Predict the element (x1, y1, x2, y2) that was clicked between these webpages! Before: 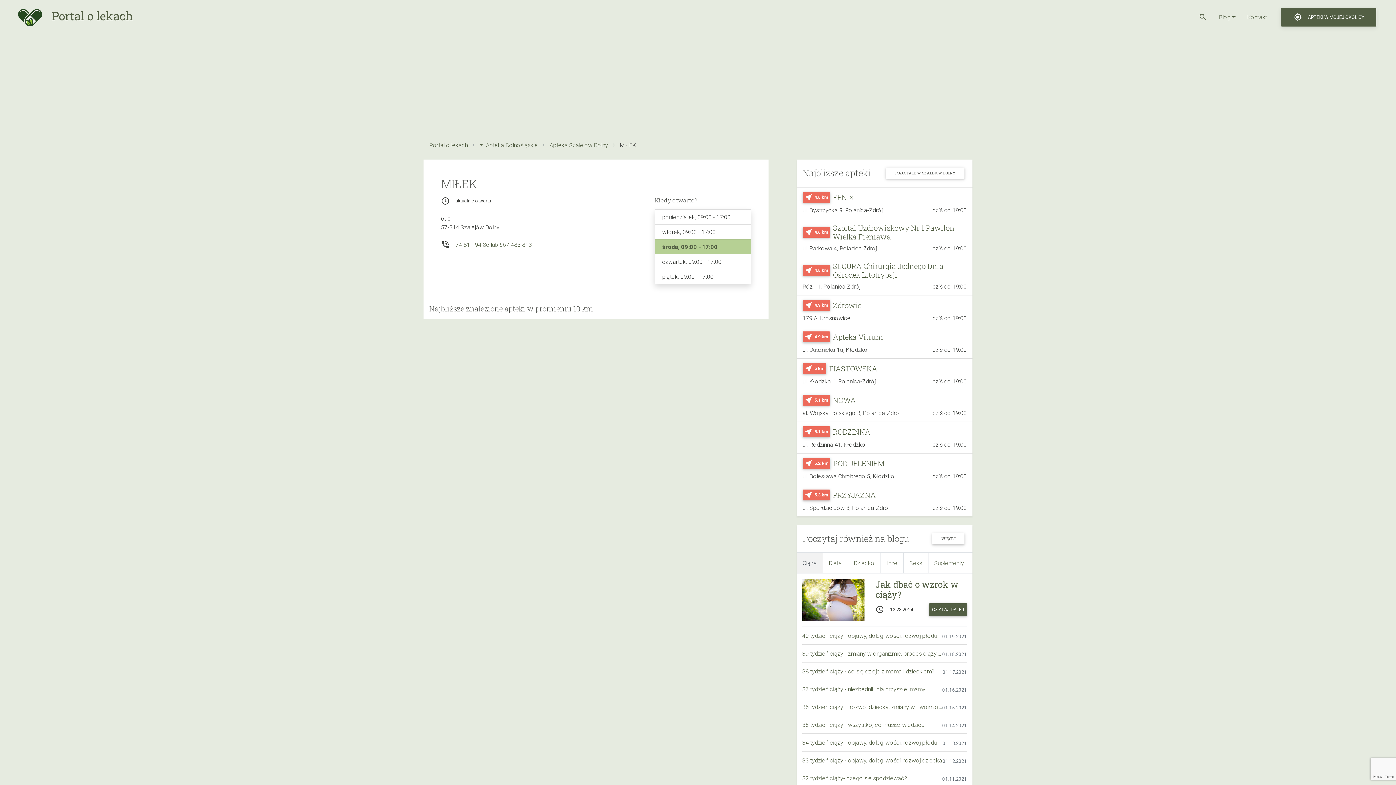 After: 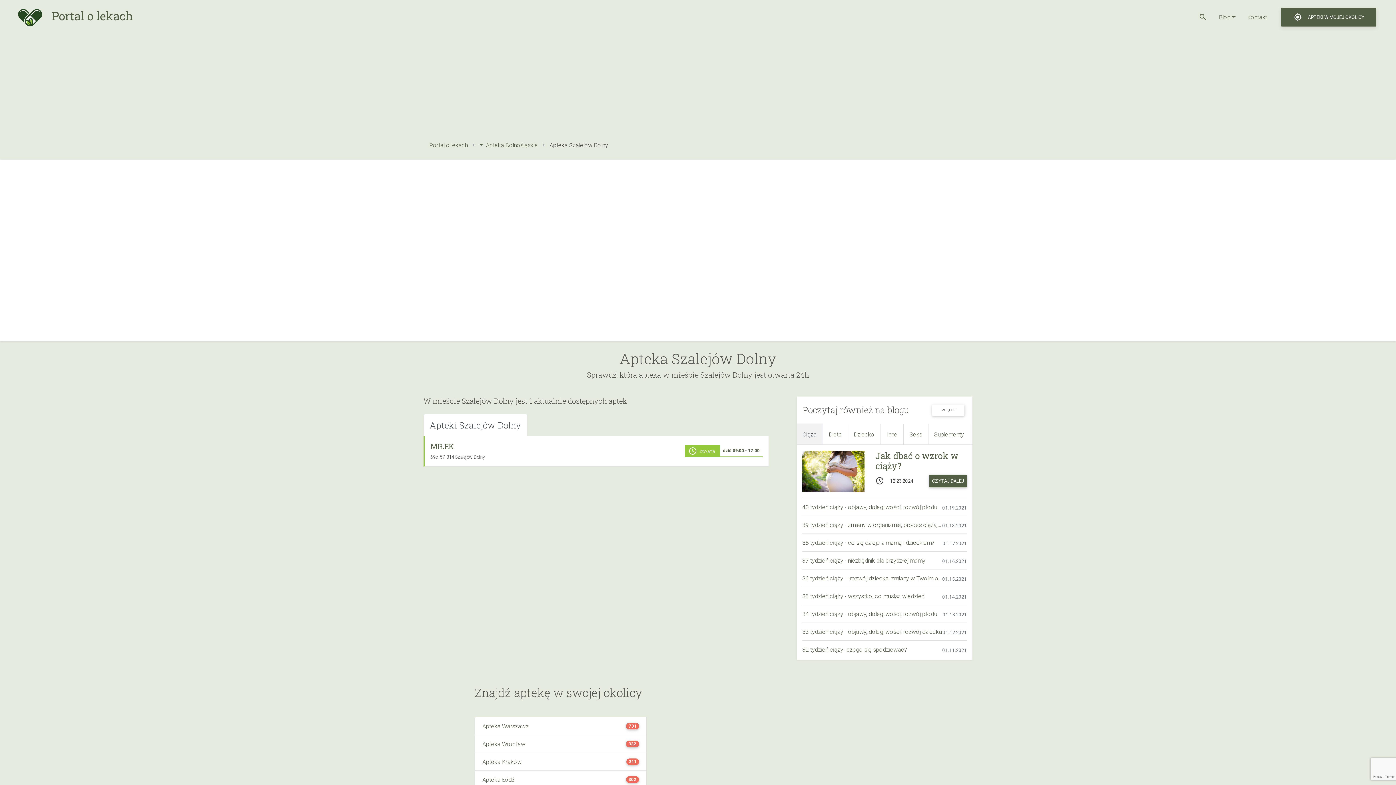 Action: label: POZOSTAŁE W SZALEJÓW DOLNY bbox: (886, 167, 964, 178)